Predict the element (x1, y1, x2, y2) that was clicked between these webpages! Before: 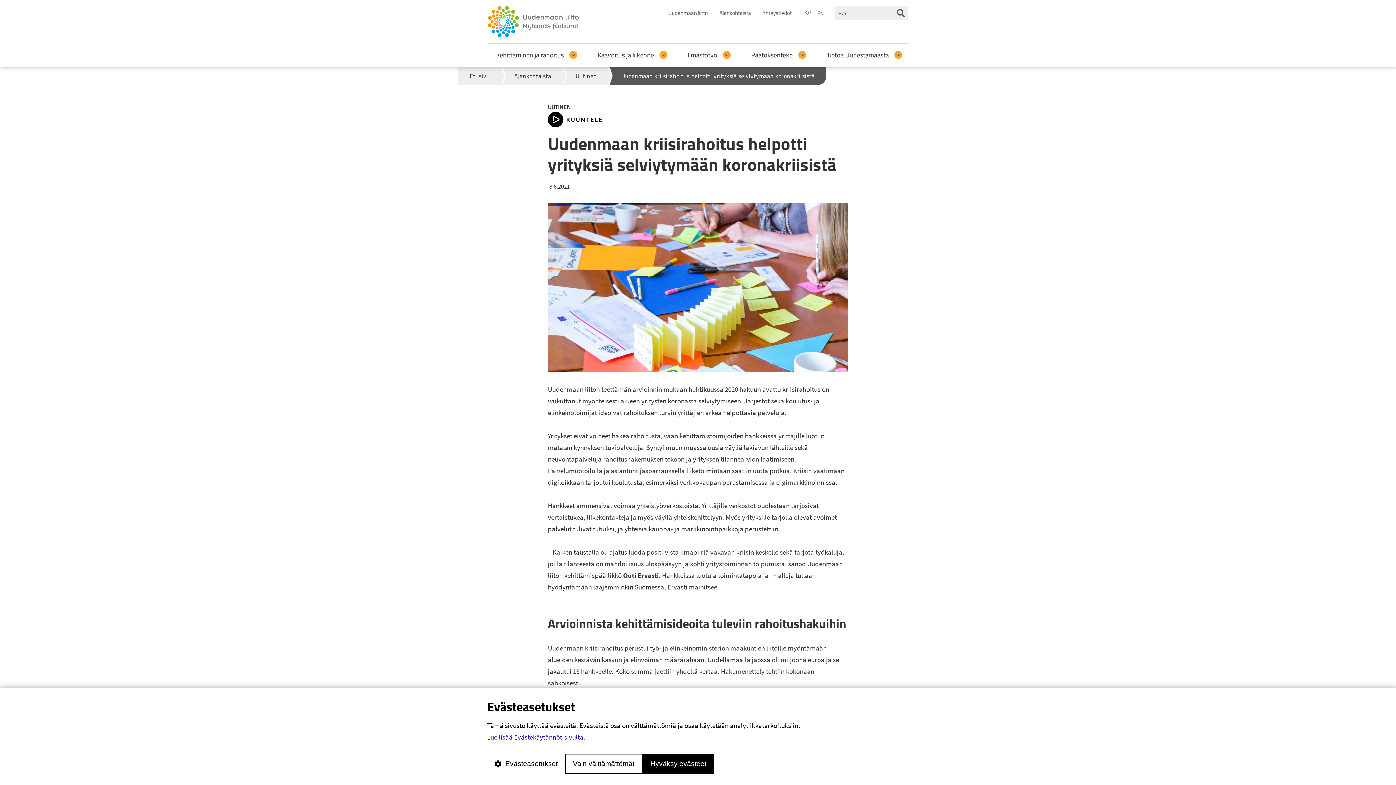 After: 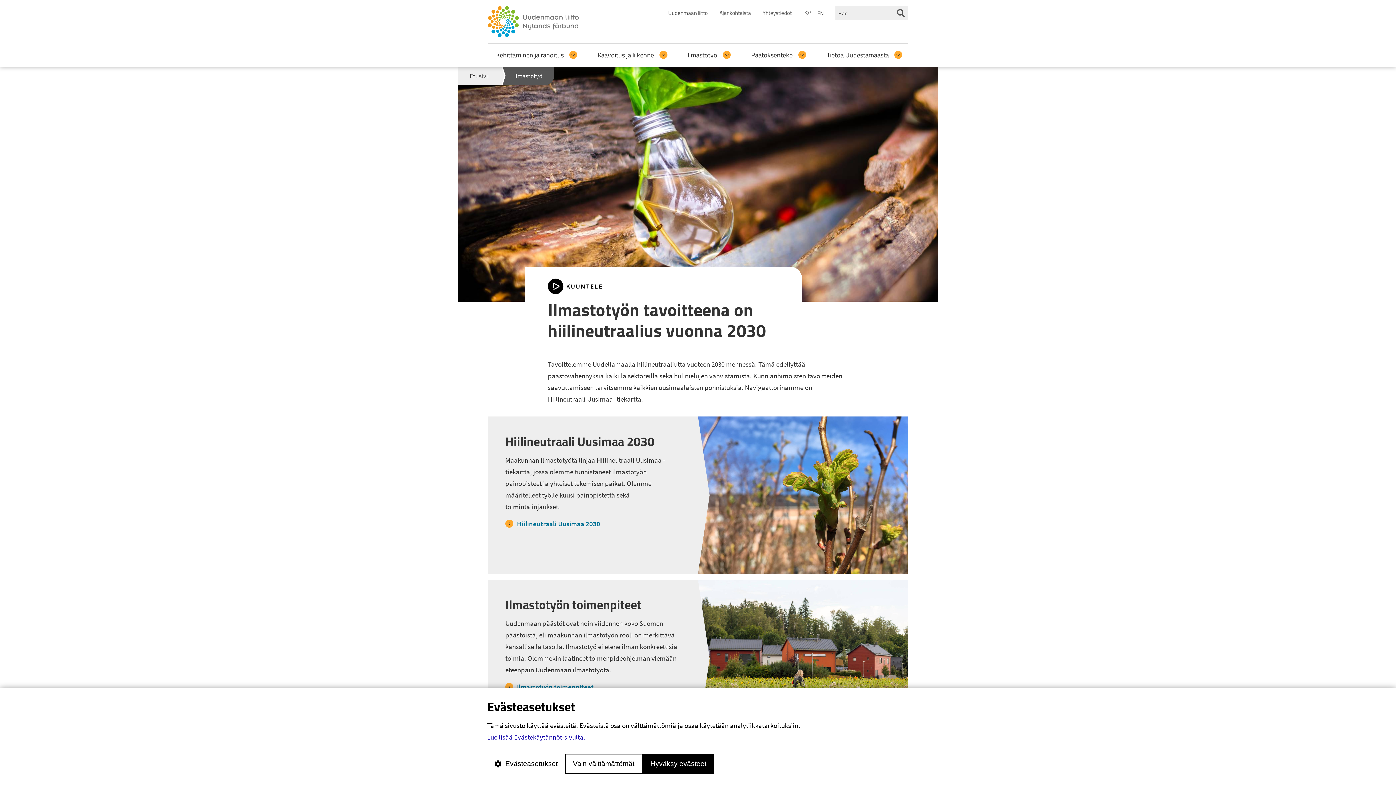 Action: bbox: (685, 48, 719, 62) label: Ilmastotyö